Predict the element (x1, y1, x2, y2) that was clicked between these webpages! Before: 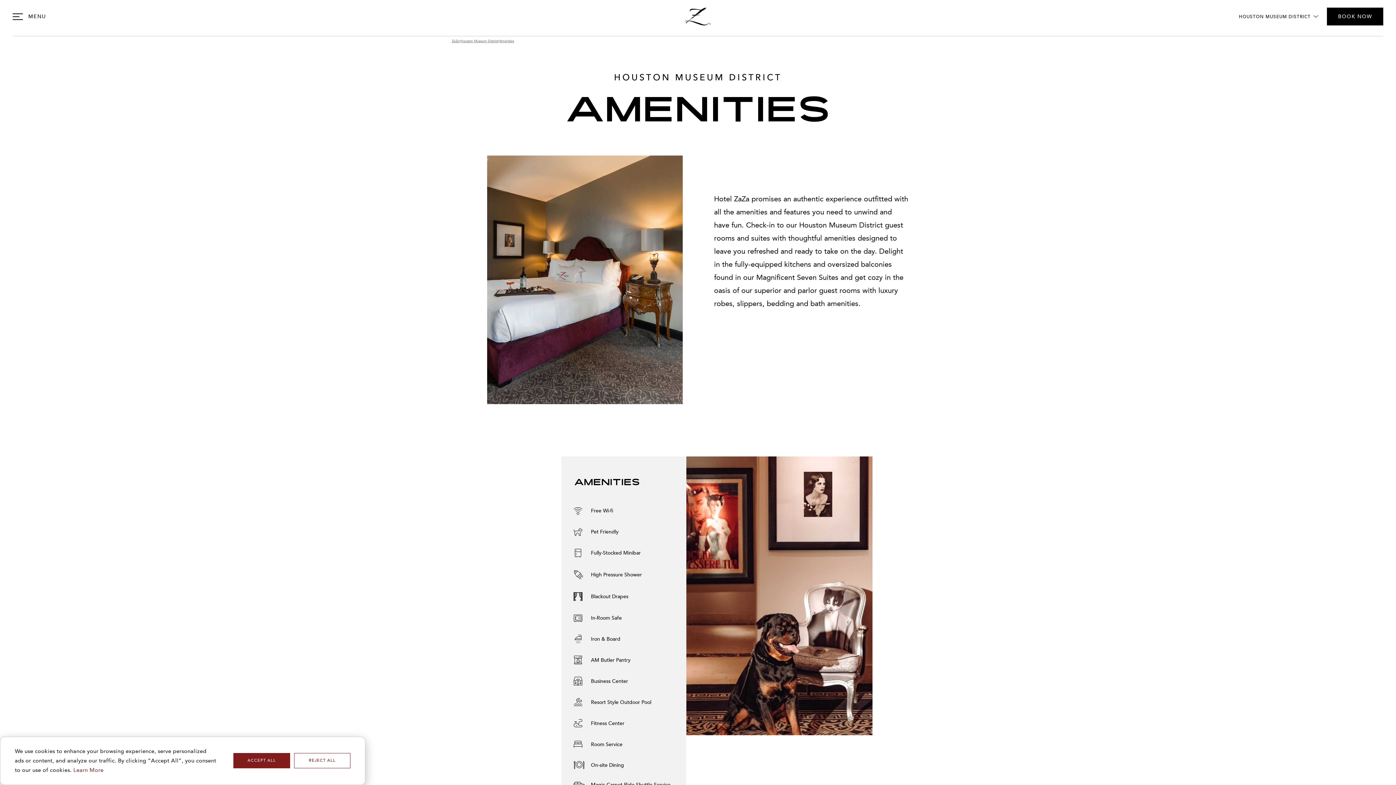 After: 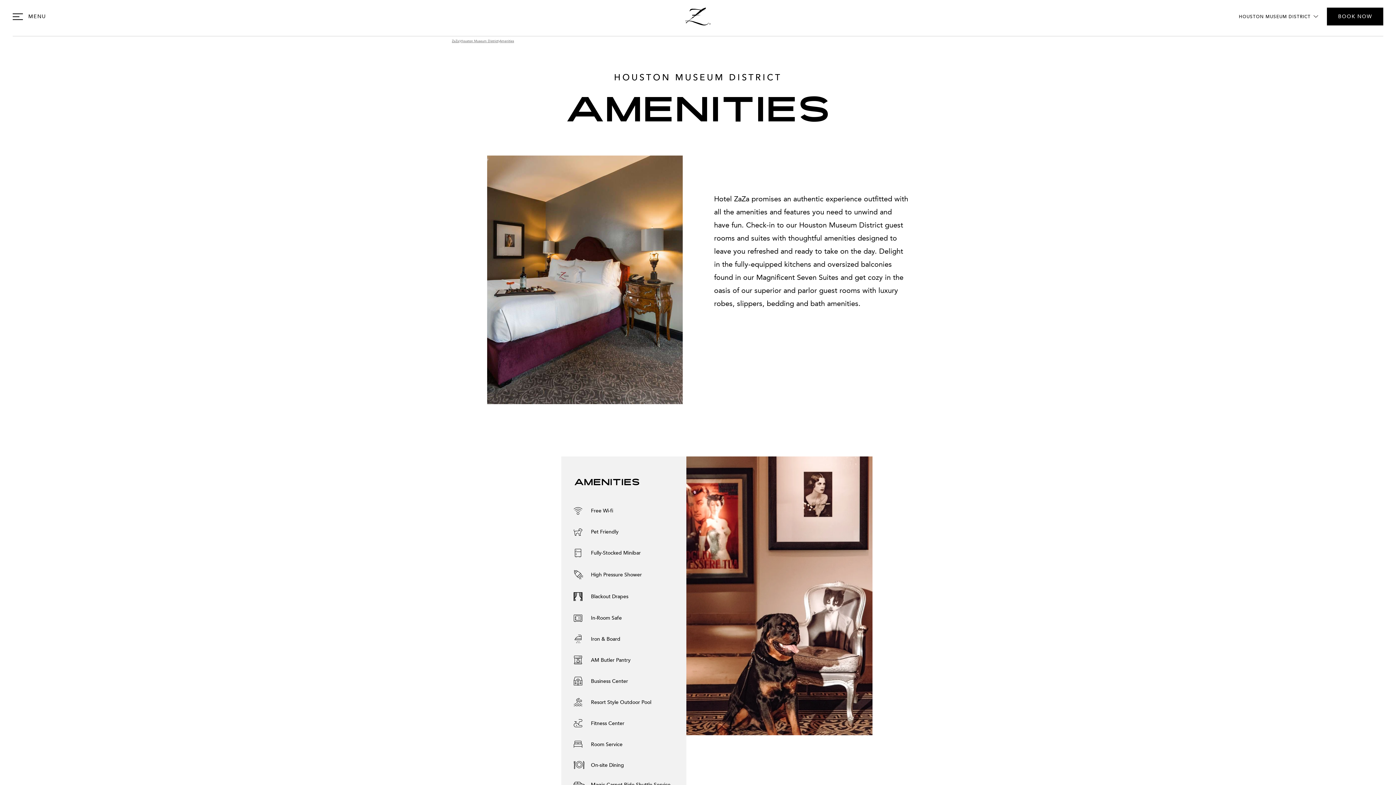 Action: label: Reject All bbox: (294, 753, 350, 768)